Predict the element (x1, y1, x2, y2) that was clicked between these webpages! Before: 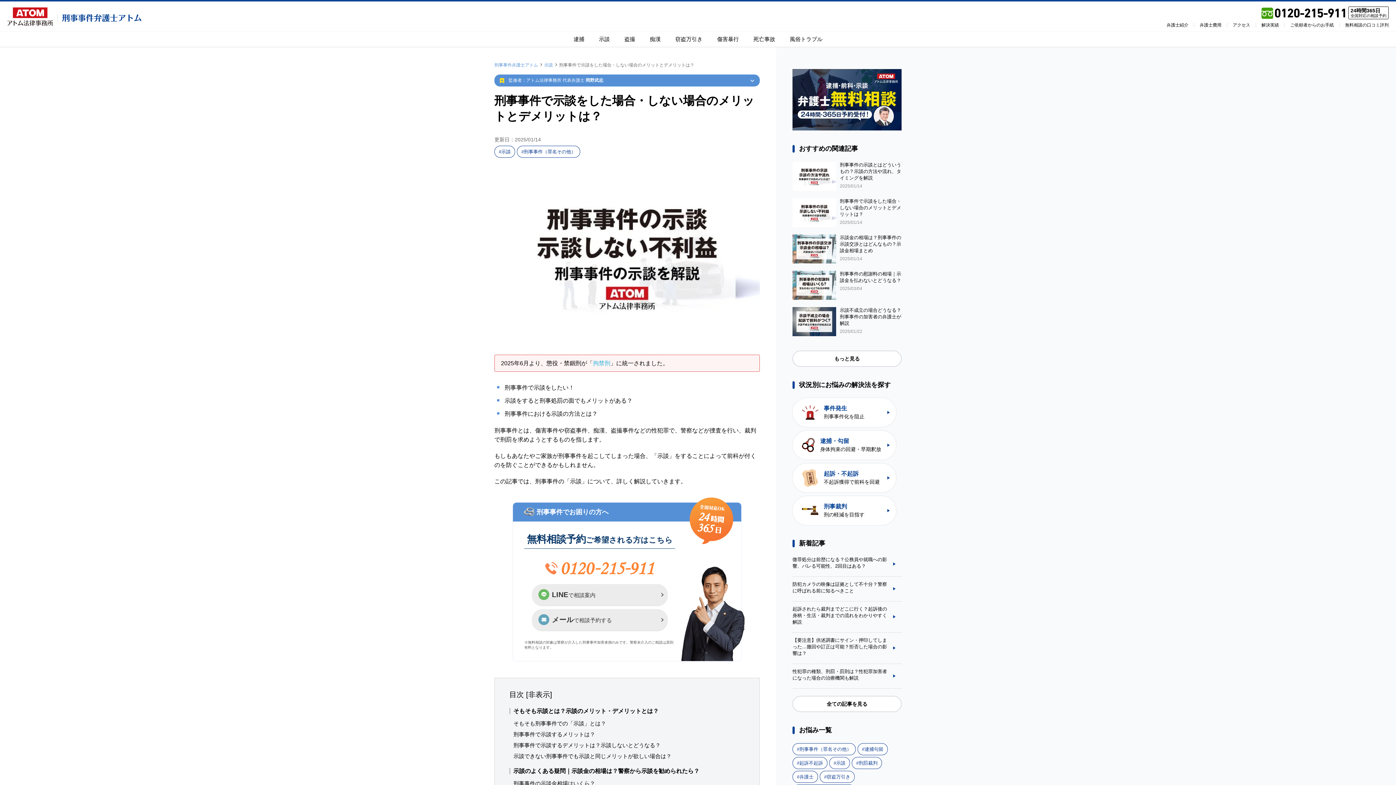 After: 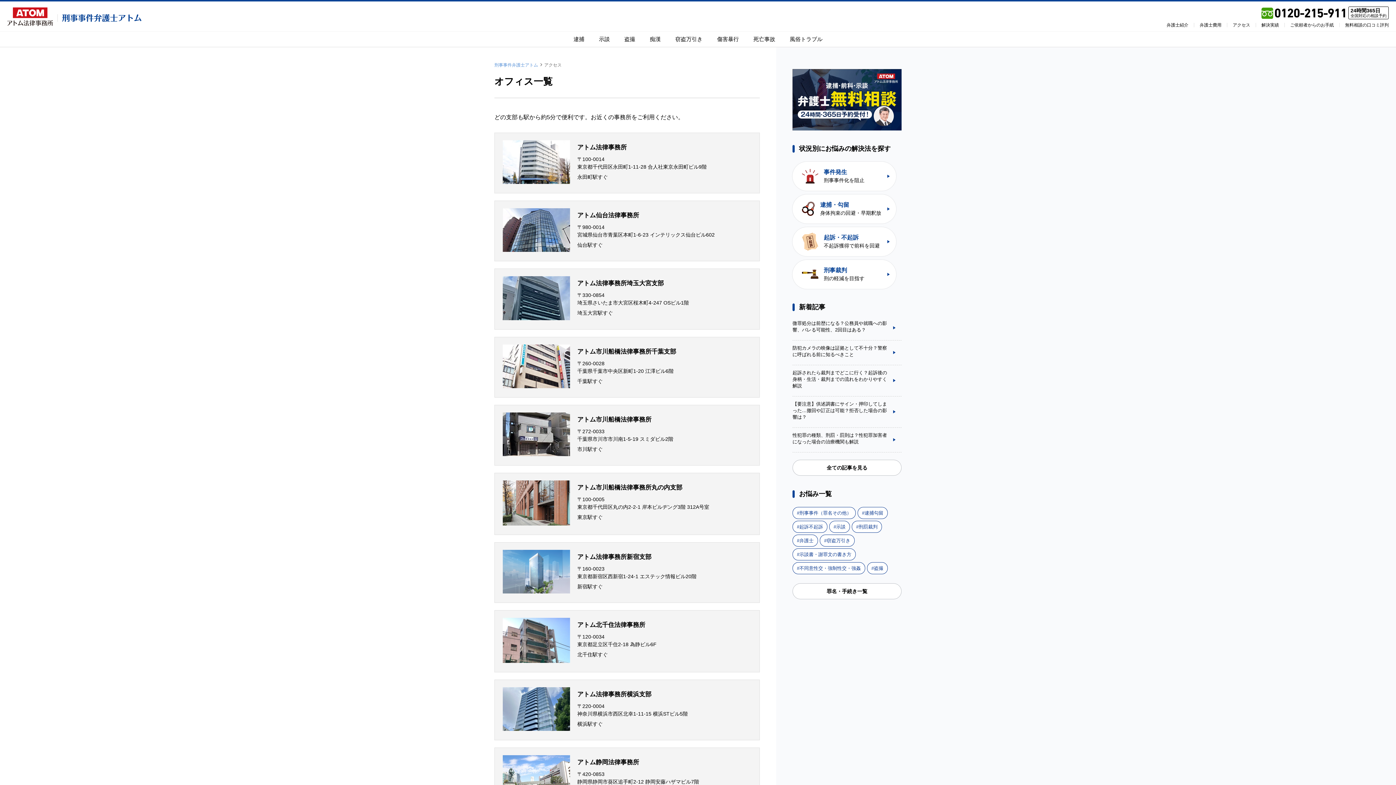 Action: bbox: (1233, 22, 1250, 27) label: アクセス